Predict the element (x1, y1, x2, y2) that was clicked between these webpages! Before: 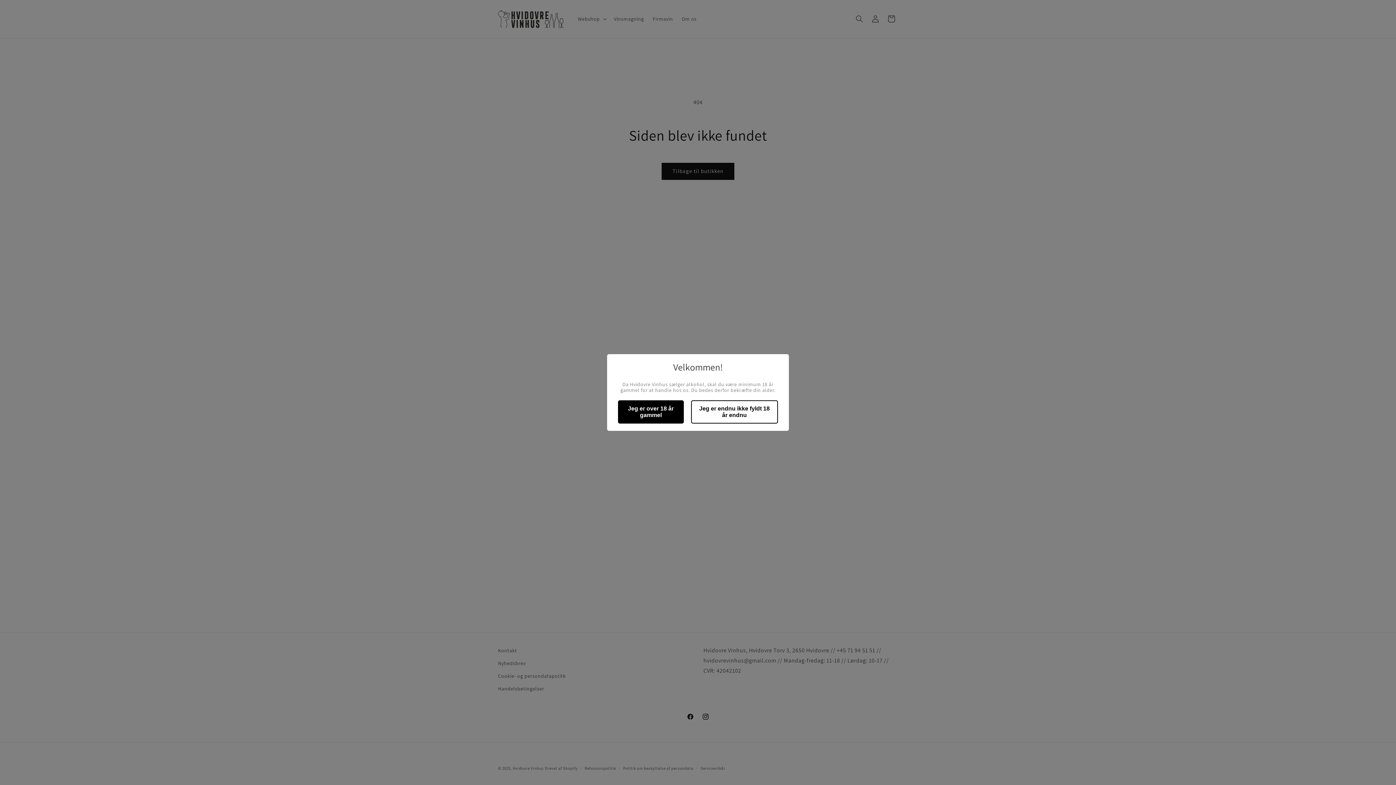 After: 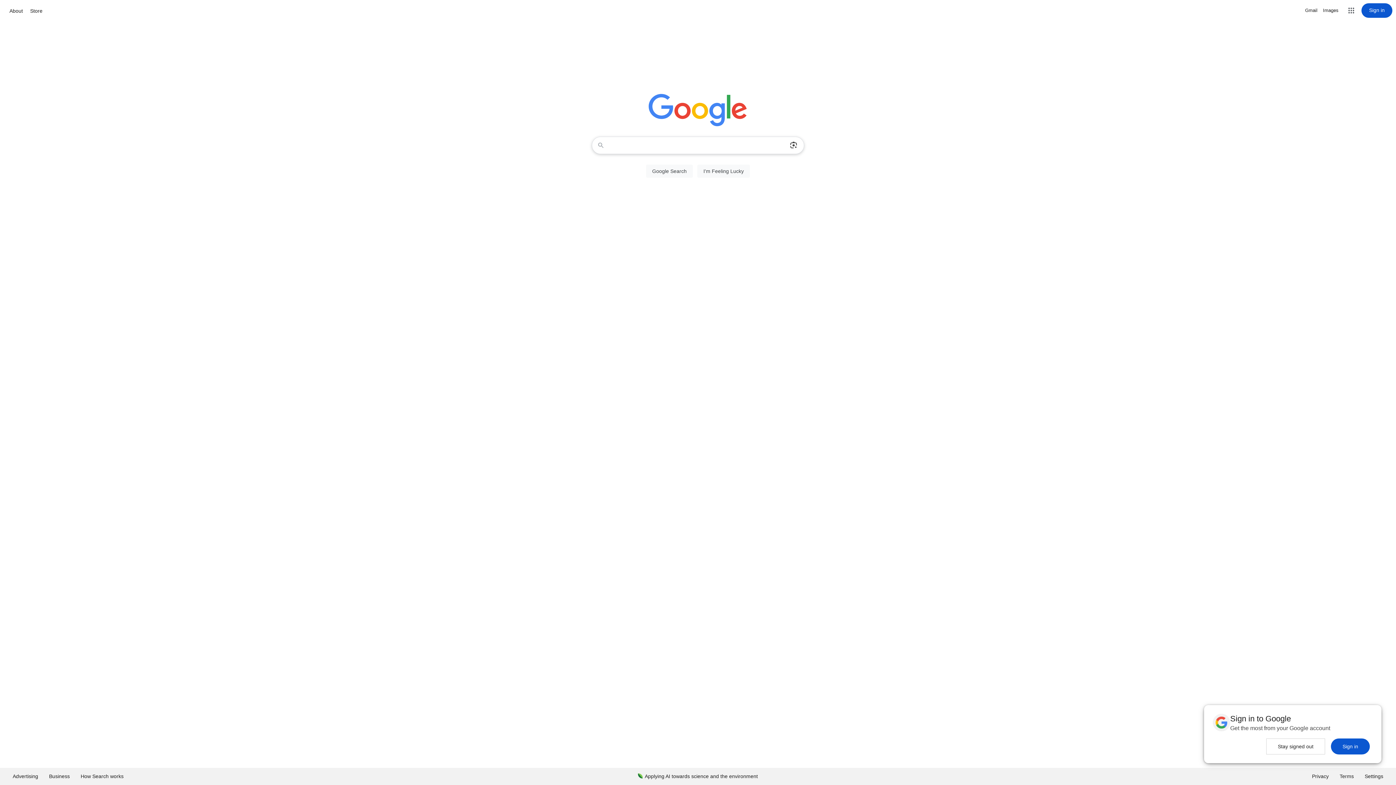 Action: bbox: (691, 400, 778, 423) label: Jeg er endnu ikke fyldt 18 år endnu